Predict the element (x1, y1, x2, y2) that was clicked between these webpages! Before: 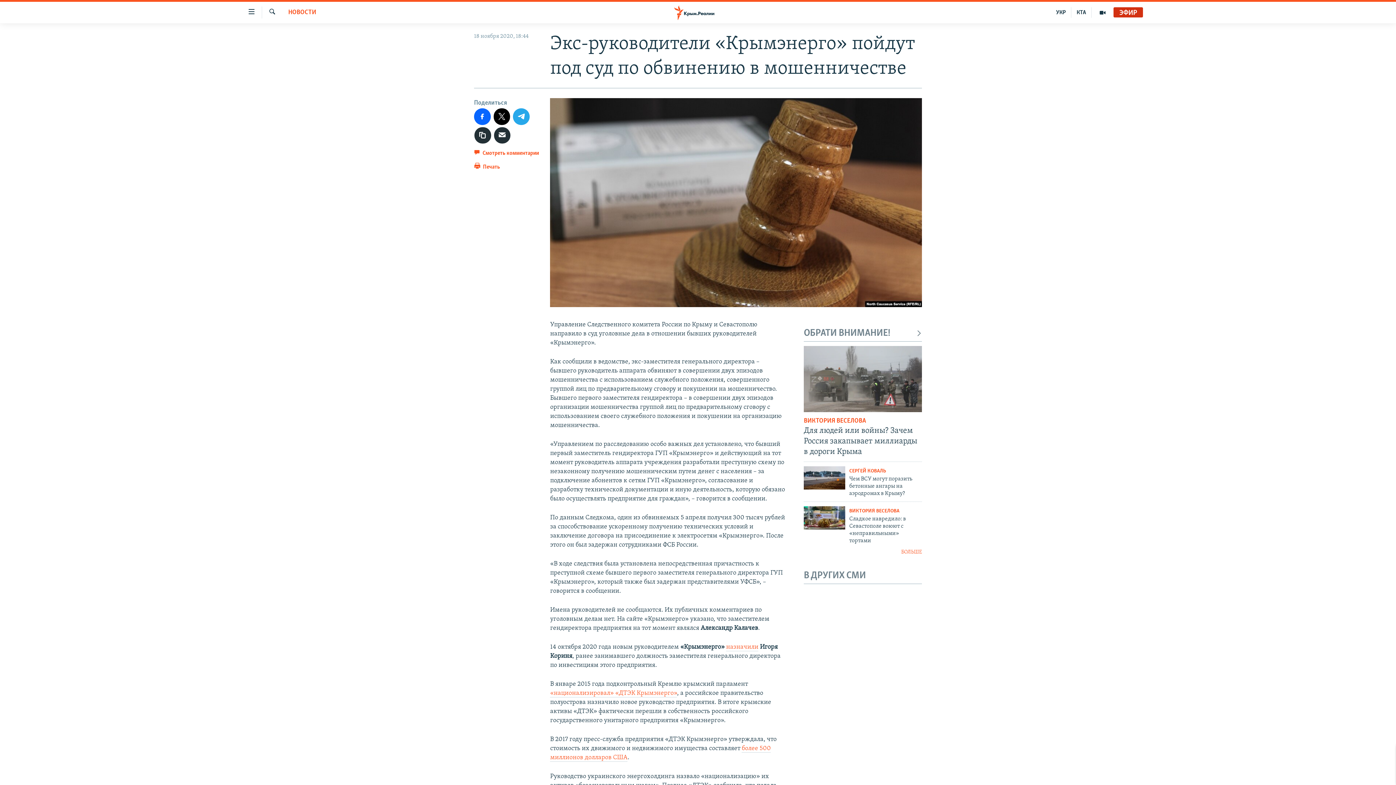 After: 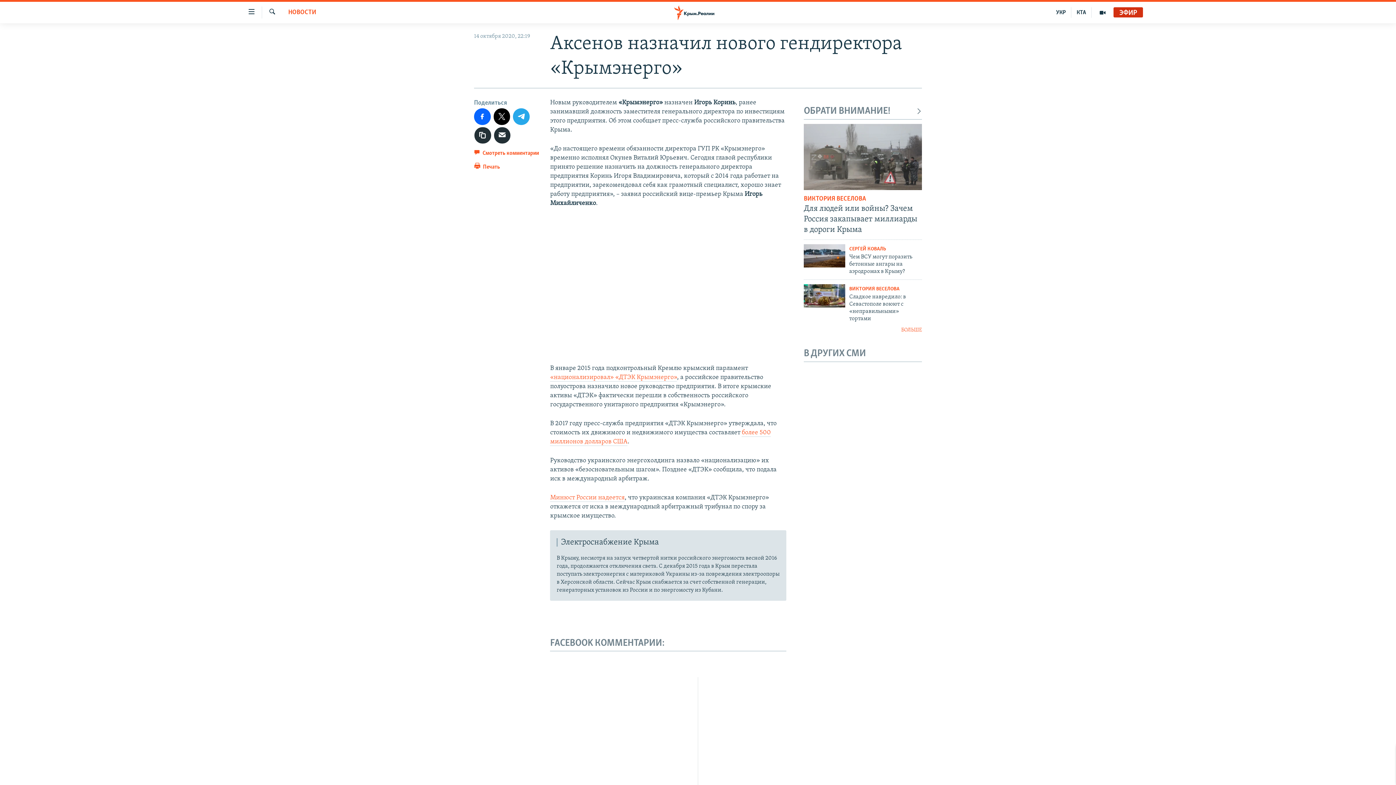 Action: label: назначили bbox: (726, 644, 758, 651)